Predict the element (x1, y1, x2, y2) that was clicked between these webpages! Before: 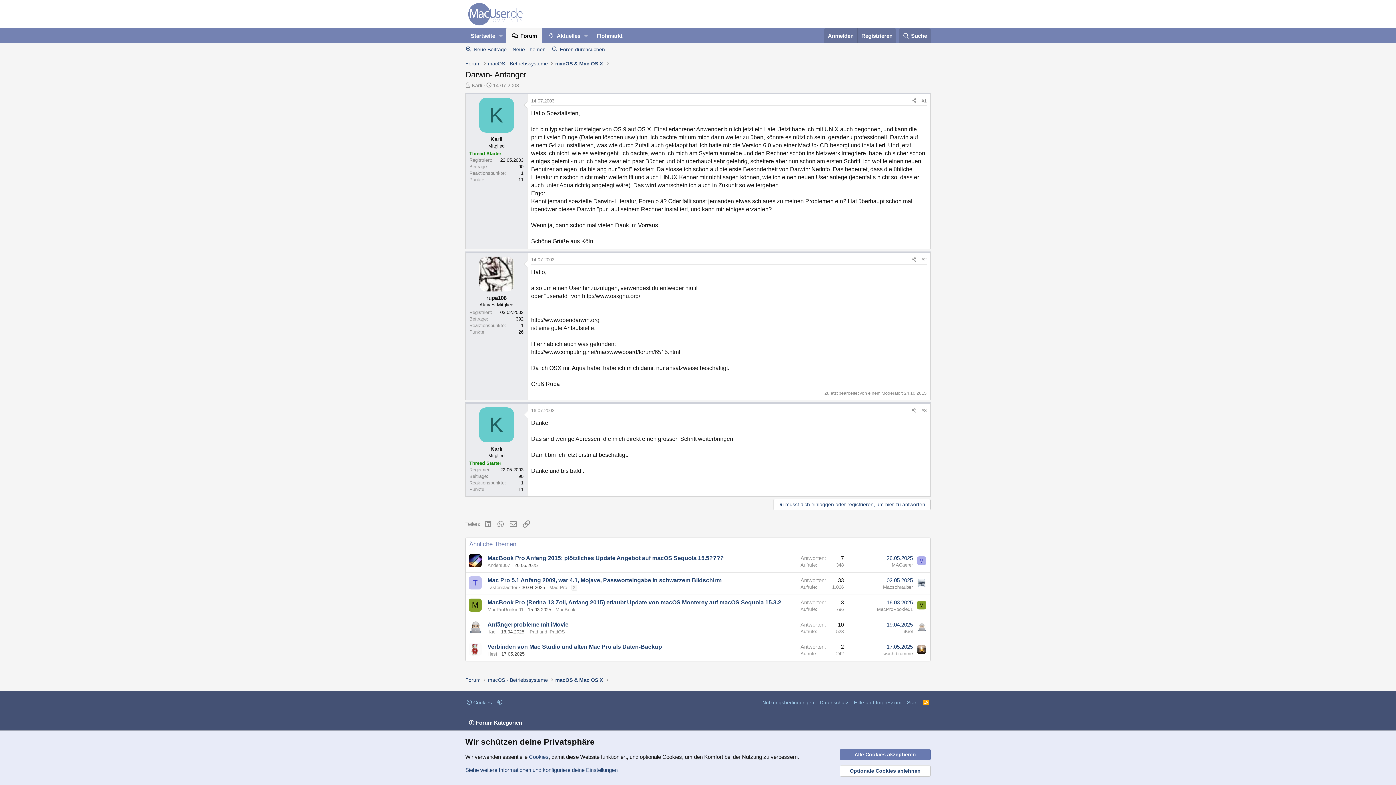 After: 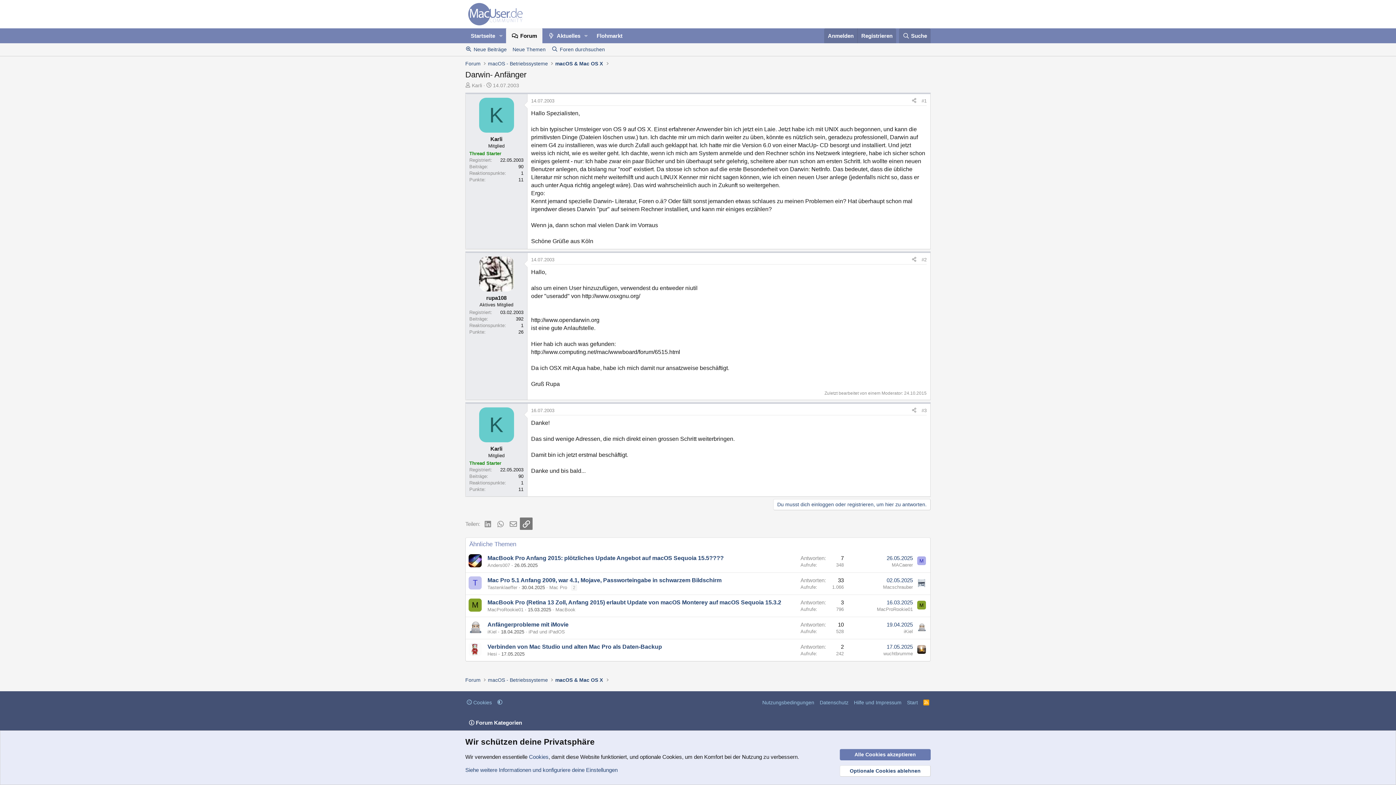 Action: label: Link bbox: (519, 517, 532, 530)